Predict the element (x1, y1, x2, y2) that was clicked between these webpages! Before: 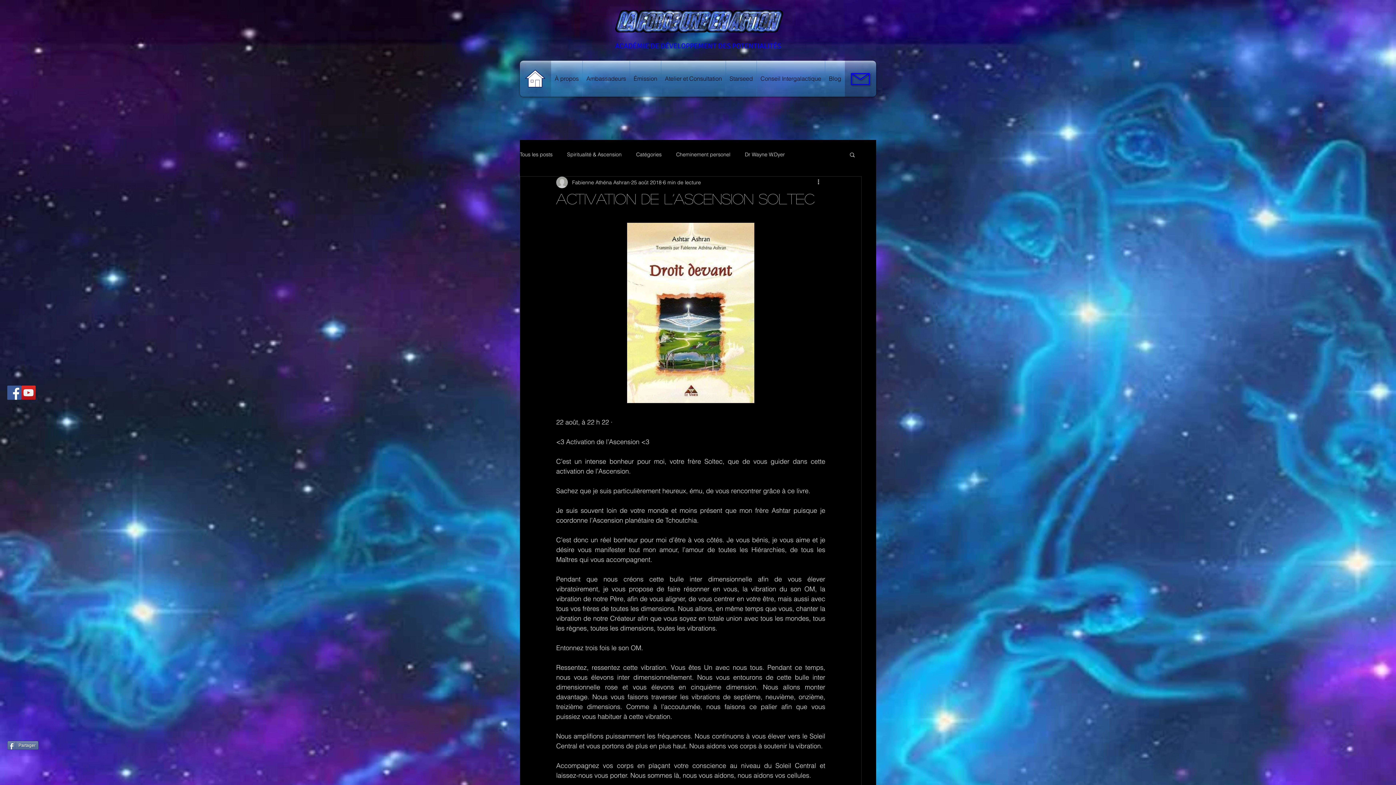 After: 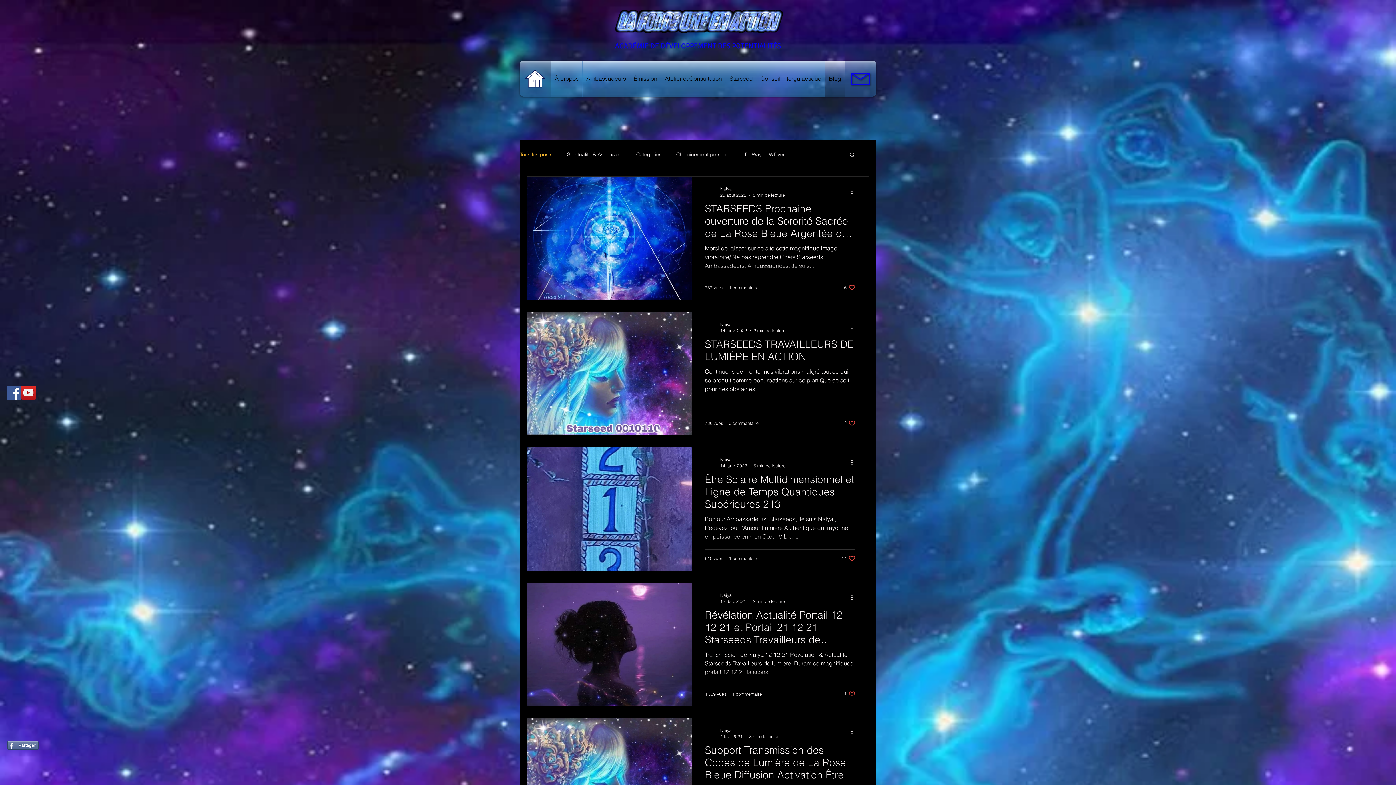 Action: label: Tous les posts bbox: (520, 151, 552, 158)